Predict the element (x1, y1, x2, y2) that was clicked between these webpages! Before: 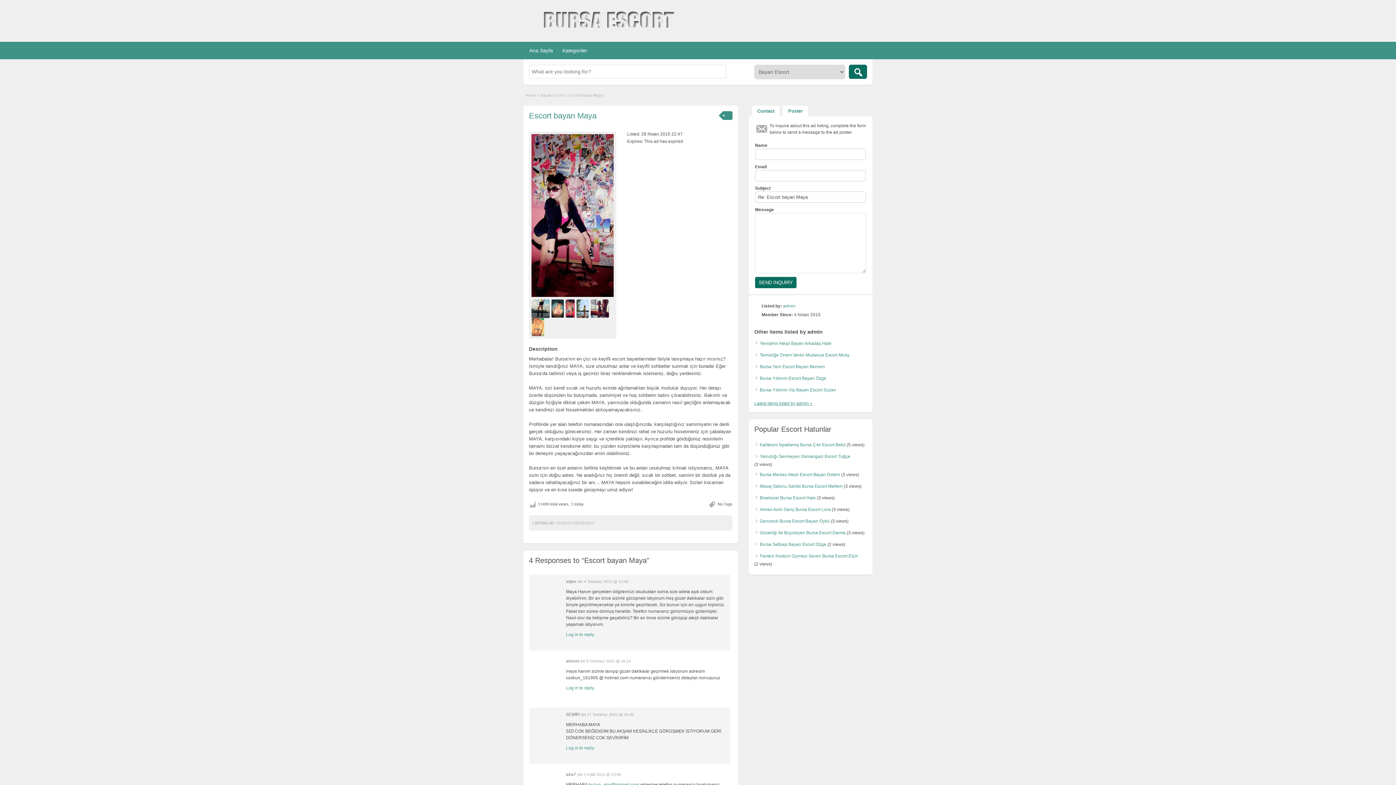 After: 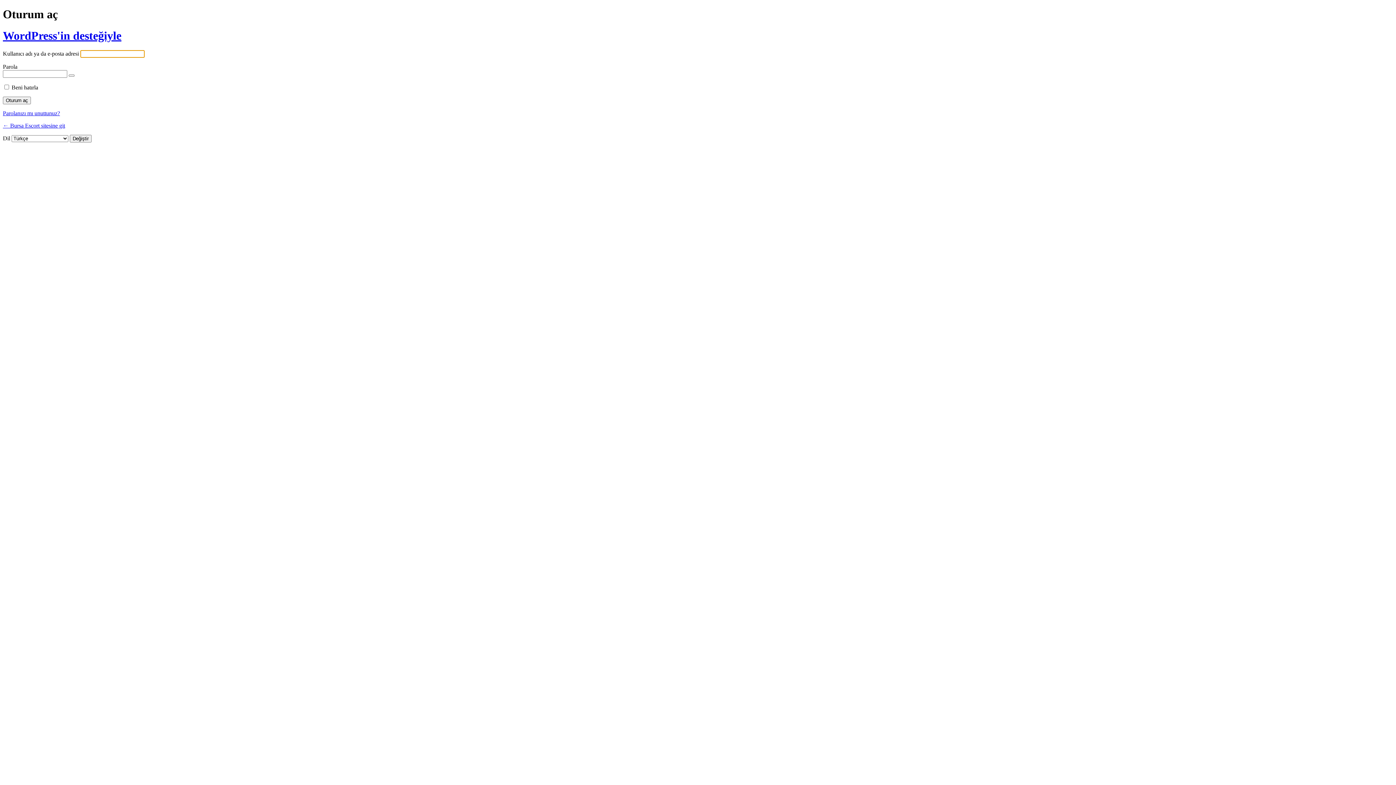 Action: bbox: (566, 685, 594, 690) label: Log in to reply.